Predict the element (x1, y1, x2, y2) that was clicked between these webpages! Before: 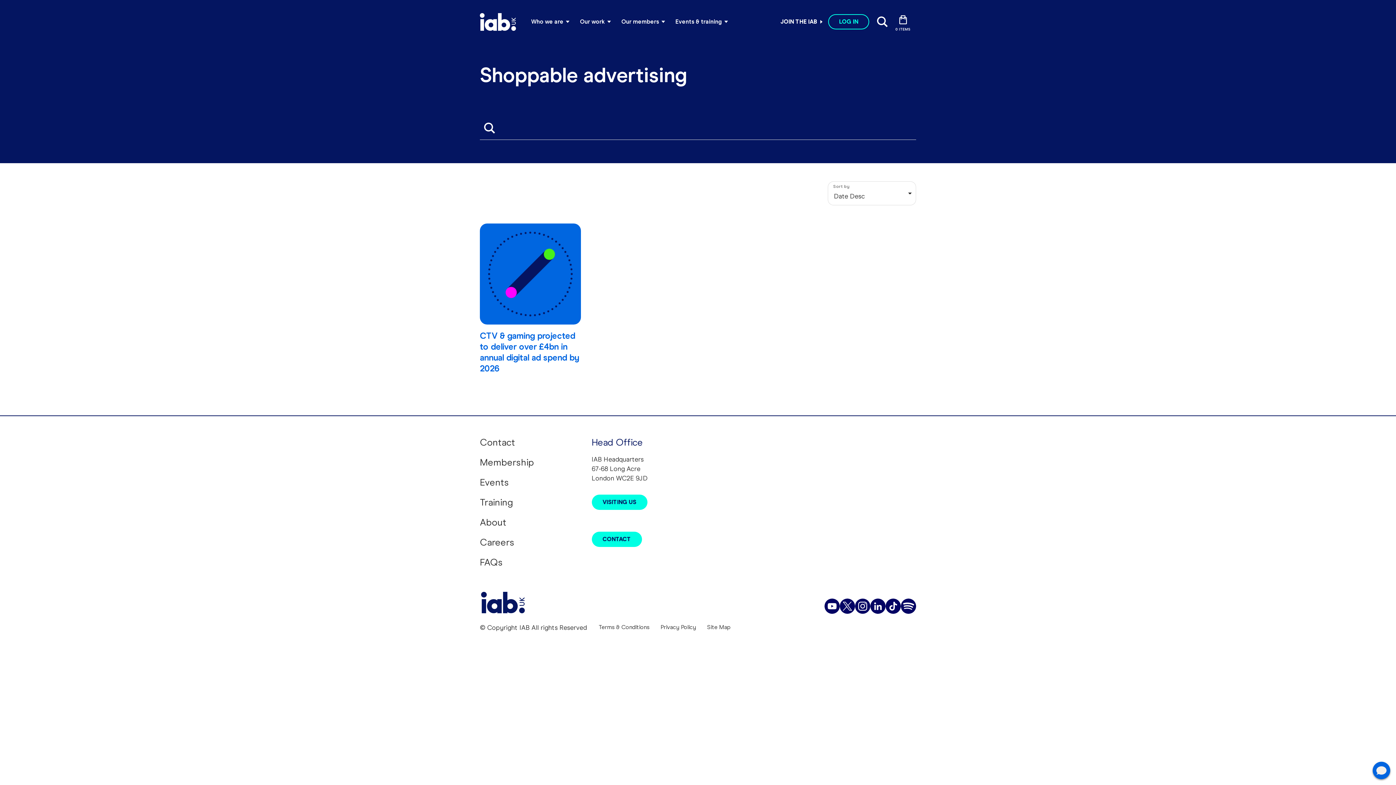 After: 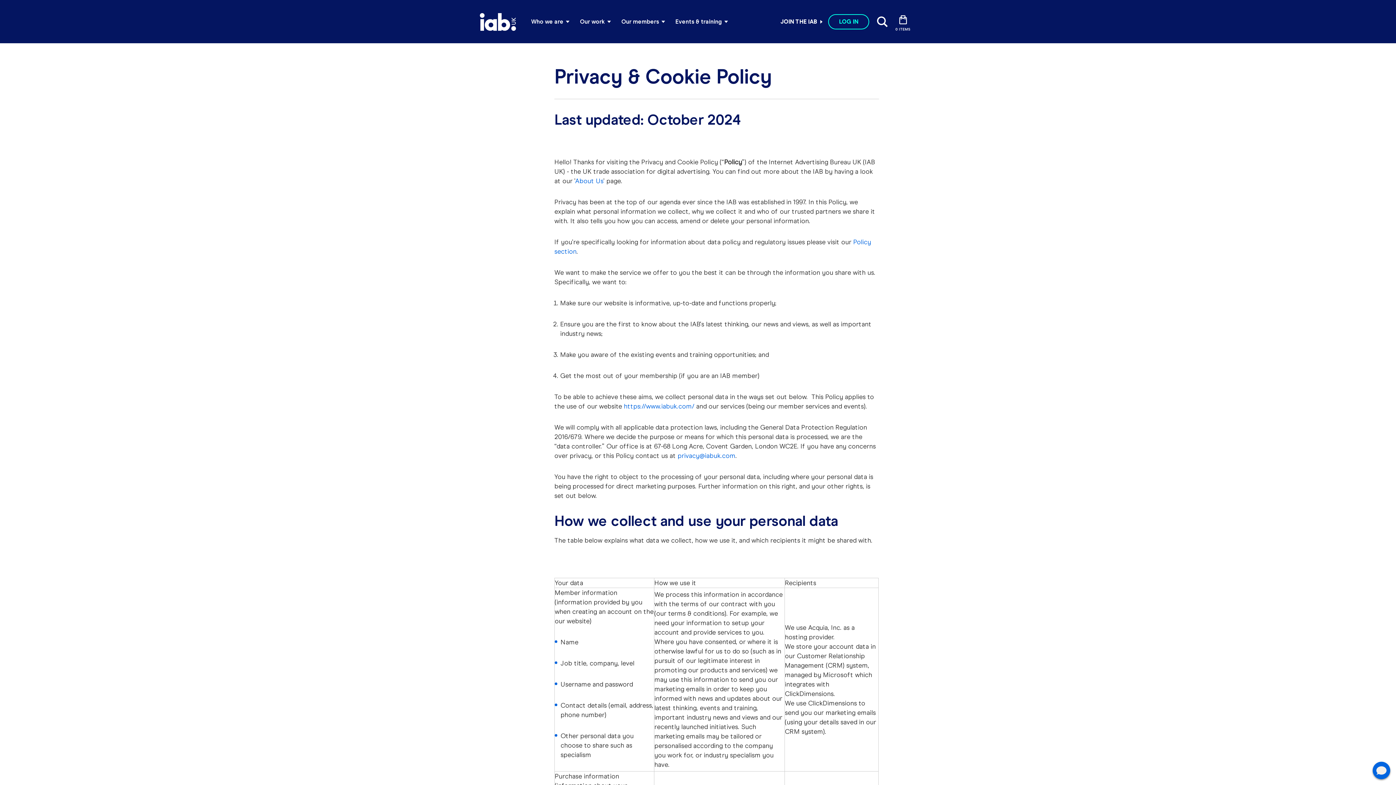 Action: bbox: (660, 623, 696, 630) label: Privacy Policy